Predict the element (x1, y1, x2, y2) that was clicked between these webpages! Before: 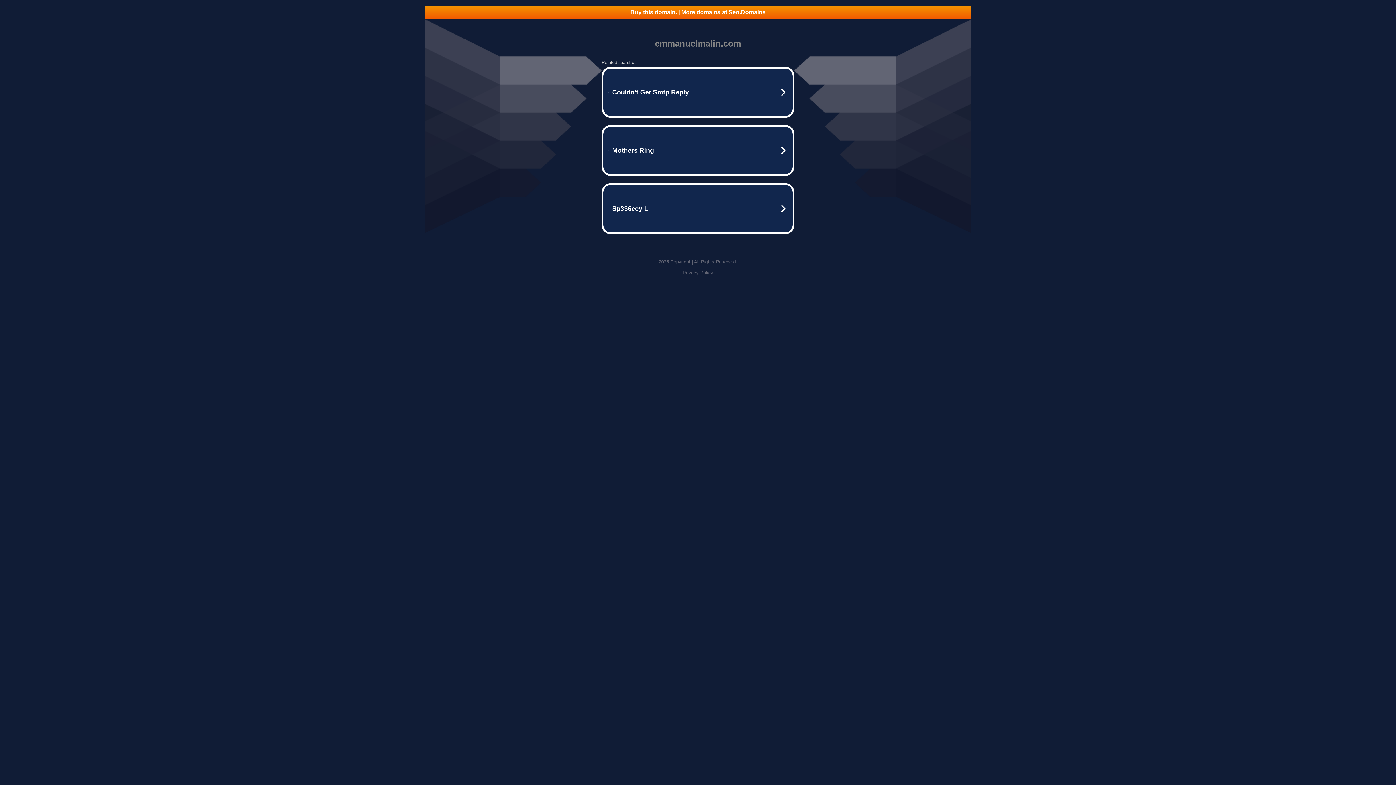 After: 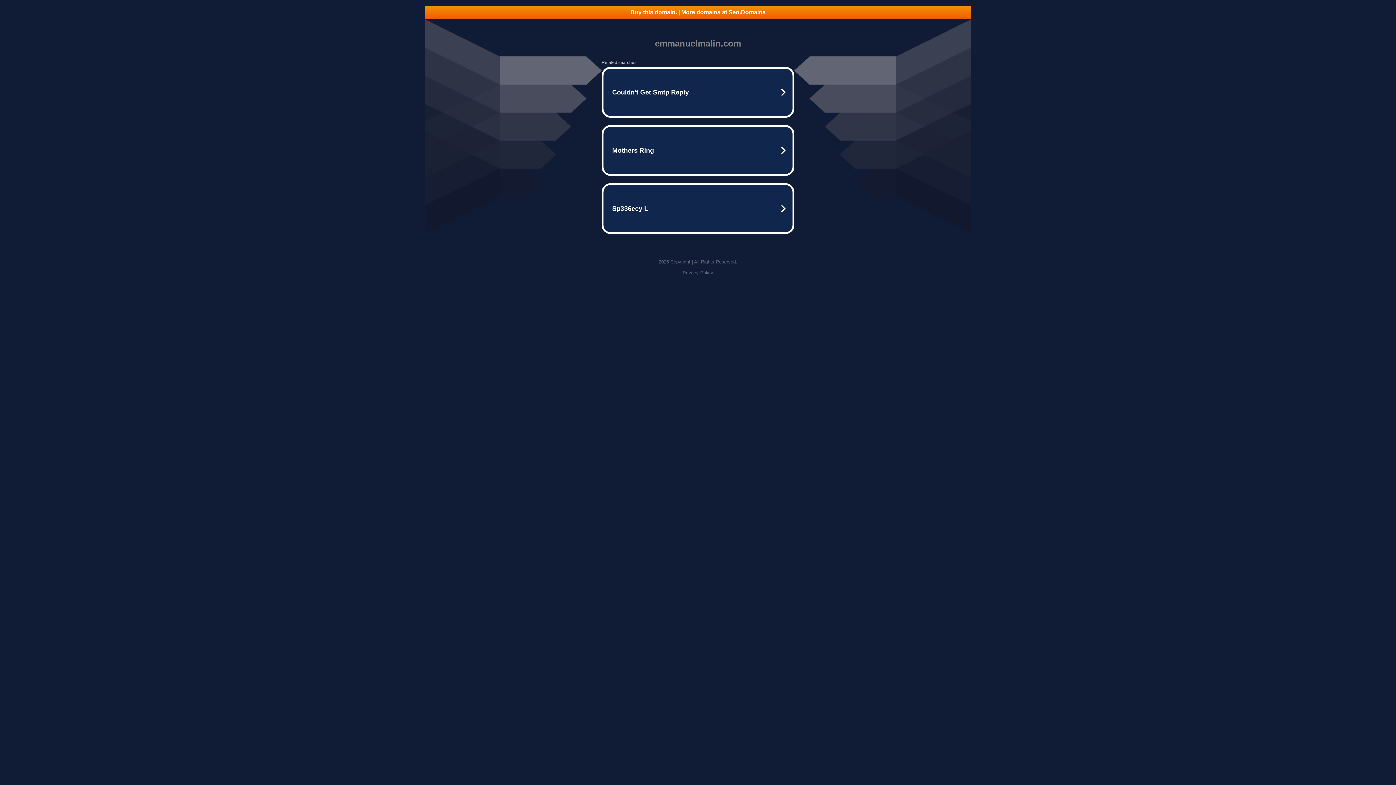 Action: label: Privacy Policy bbox: (682, 270, 713, 275)